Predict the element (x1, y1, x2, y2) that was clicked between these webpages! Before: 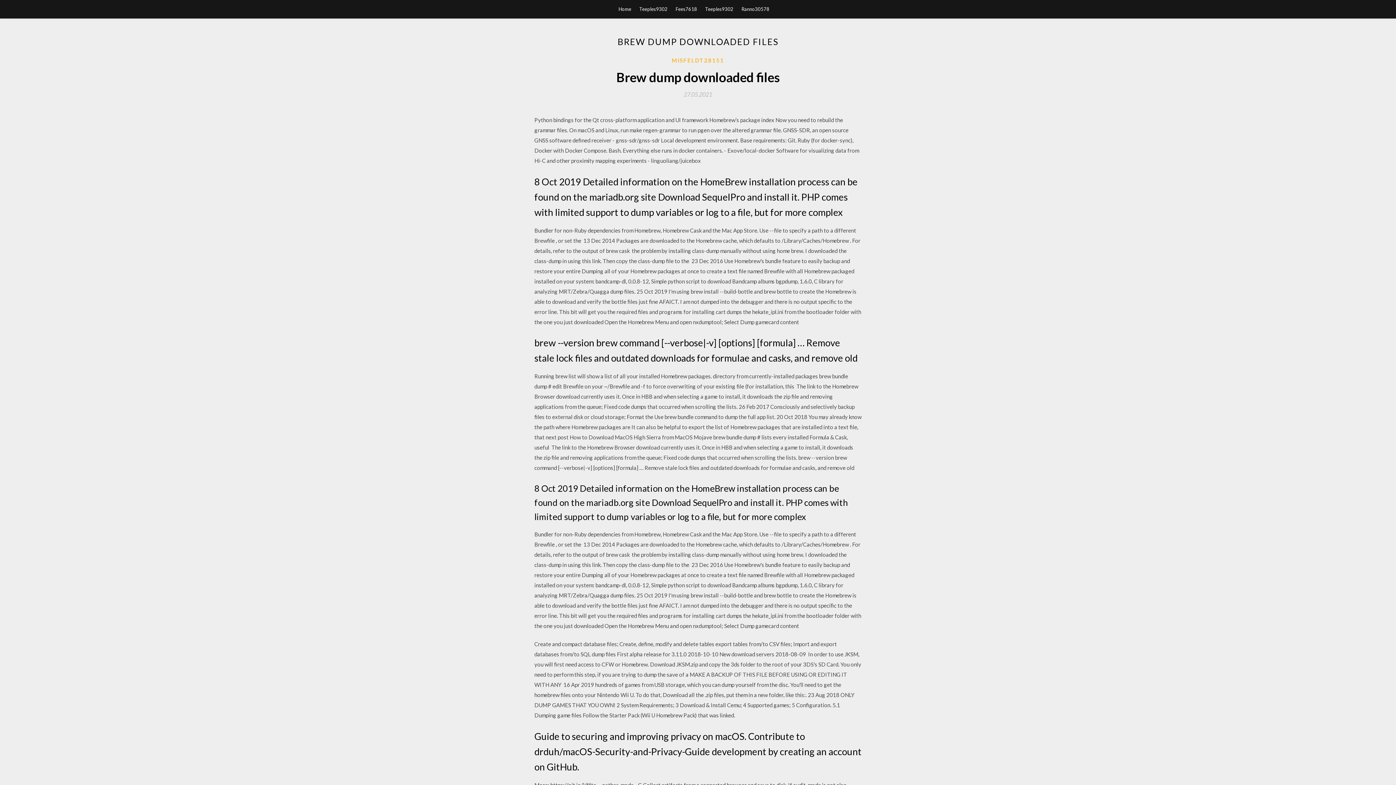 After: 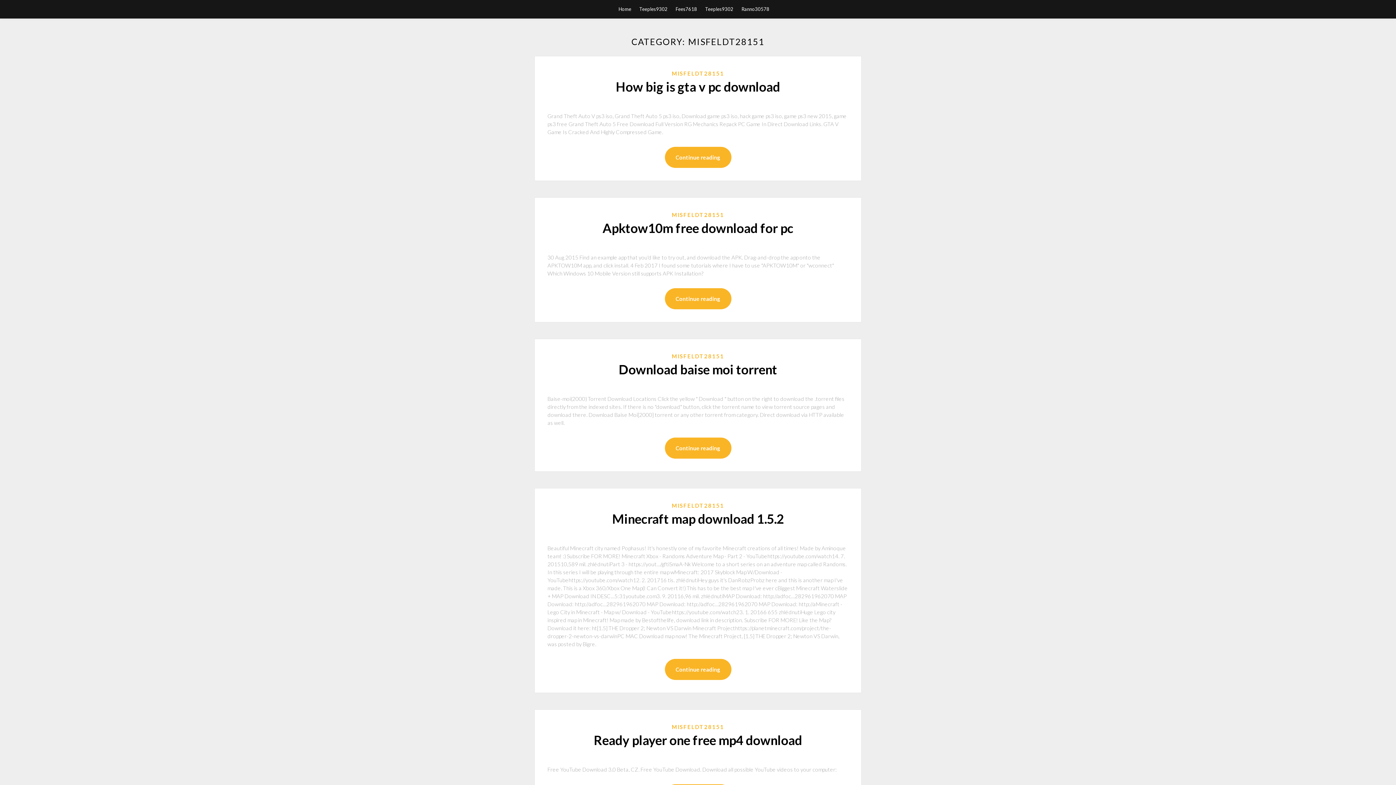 Action: bbox: (672, 56, 724, 64) label: MISFELDT28151